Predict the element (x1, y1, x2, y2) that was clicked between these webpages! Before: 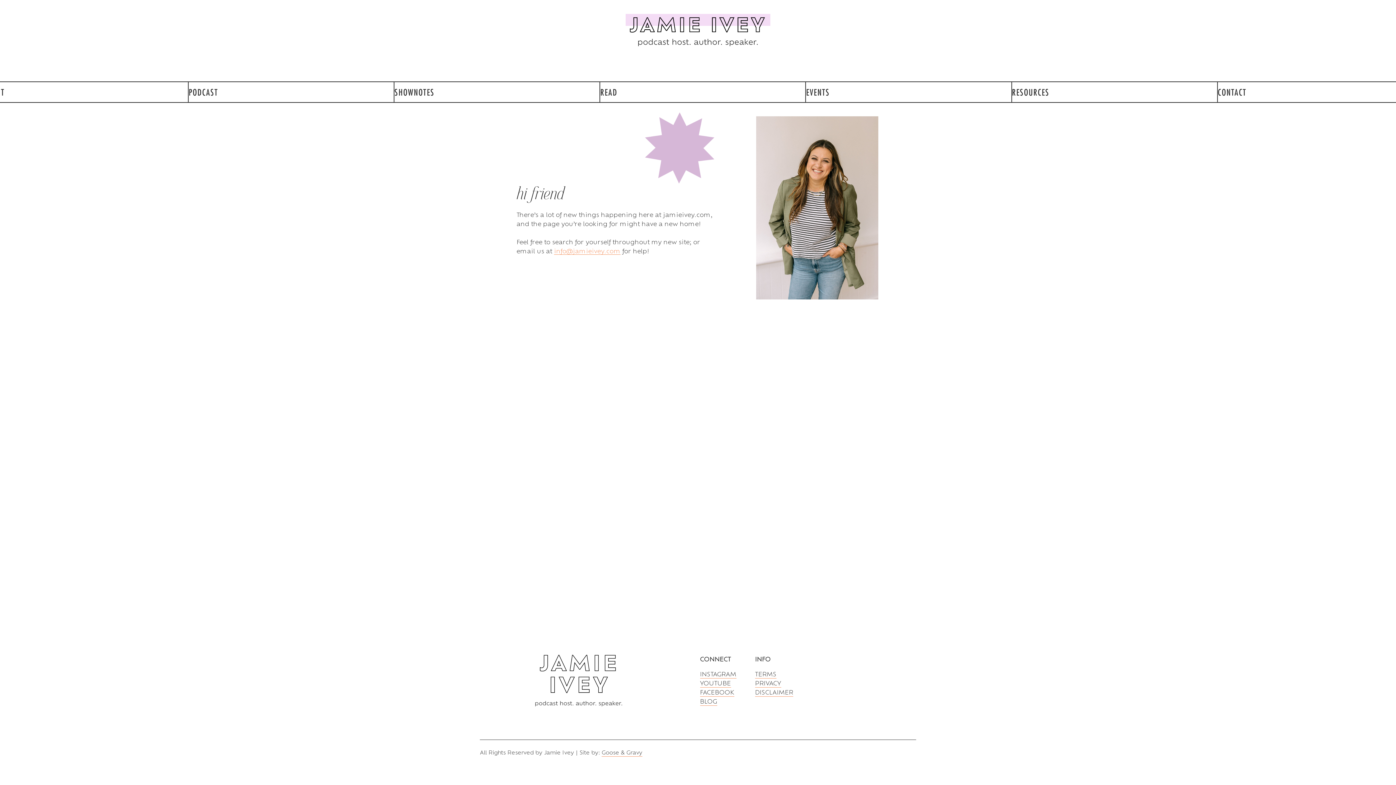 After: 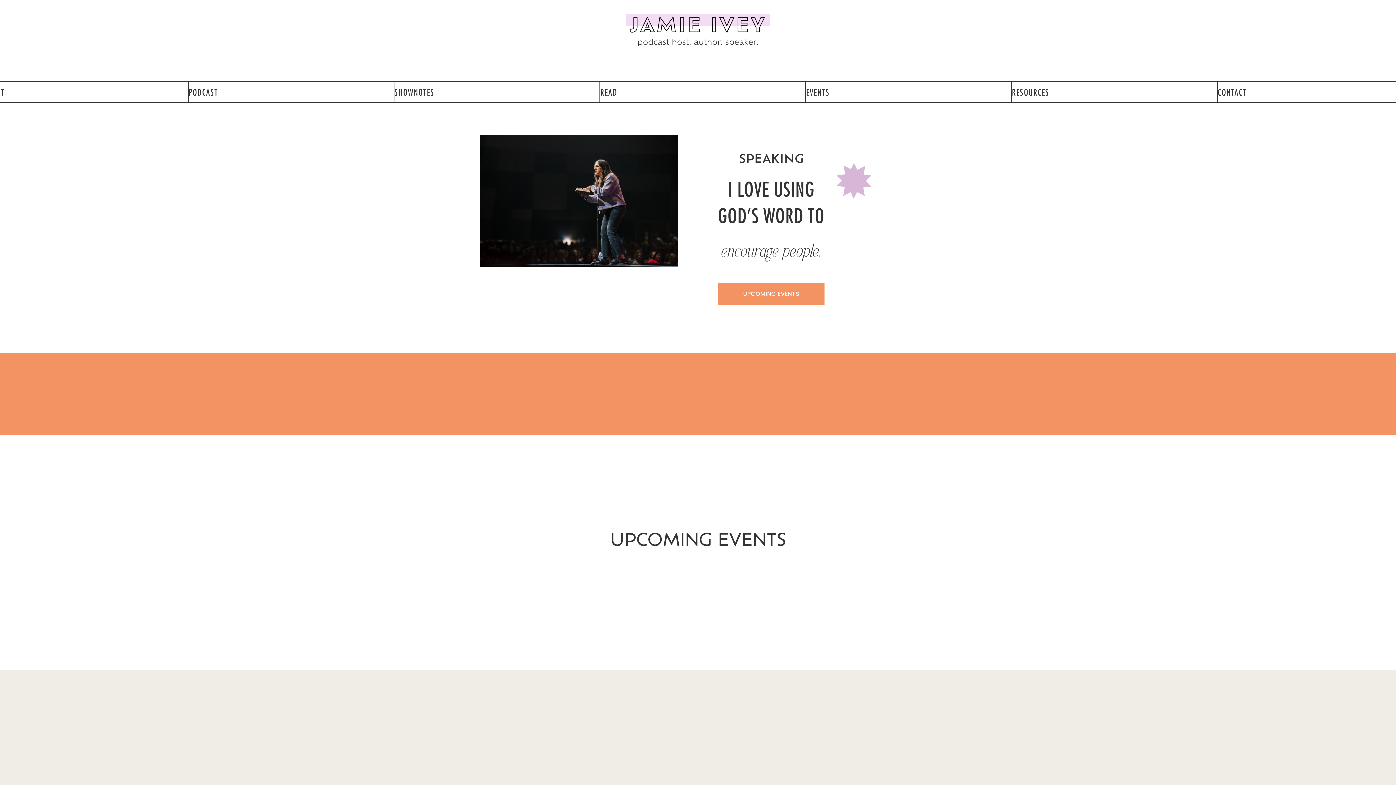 Action: bbox: (806, 82, 829, 102) label: EVENTS